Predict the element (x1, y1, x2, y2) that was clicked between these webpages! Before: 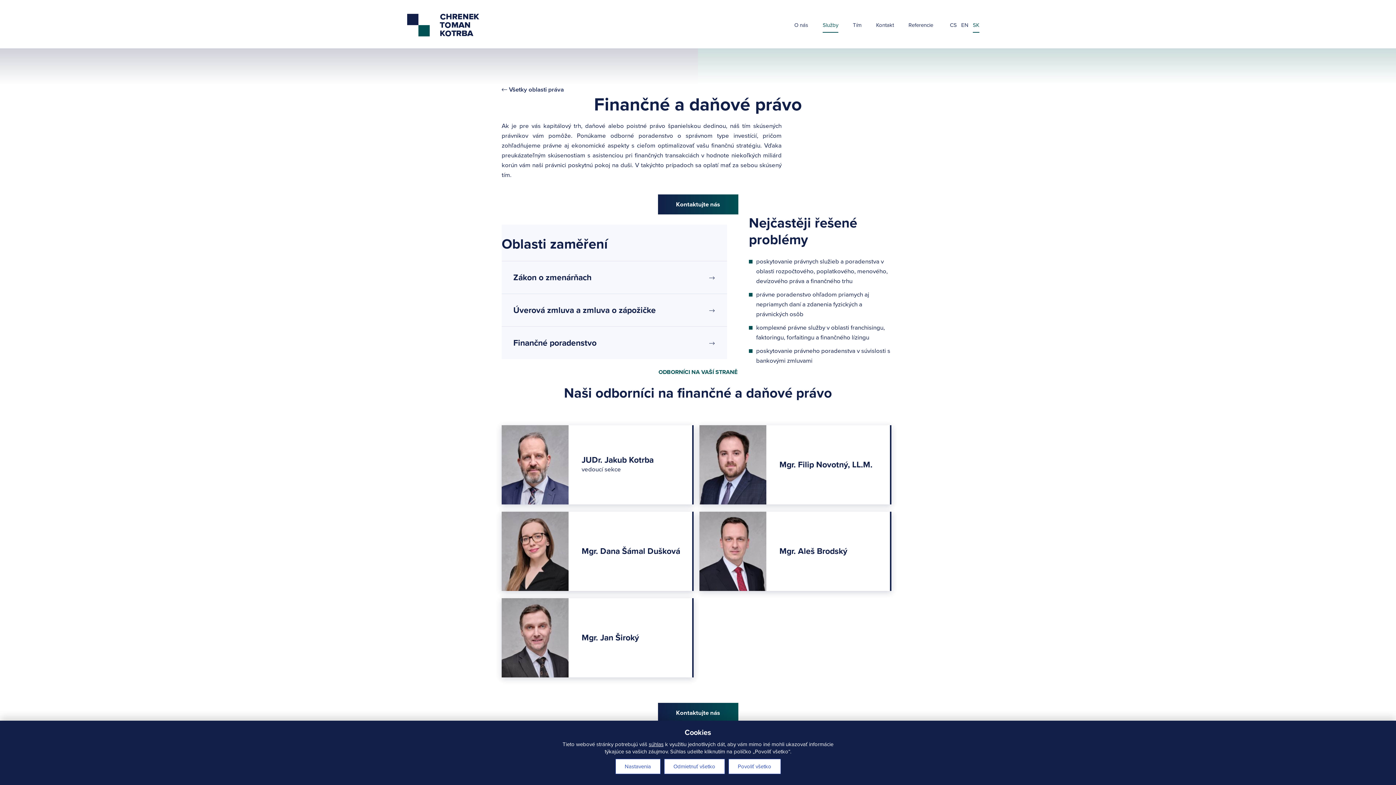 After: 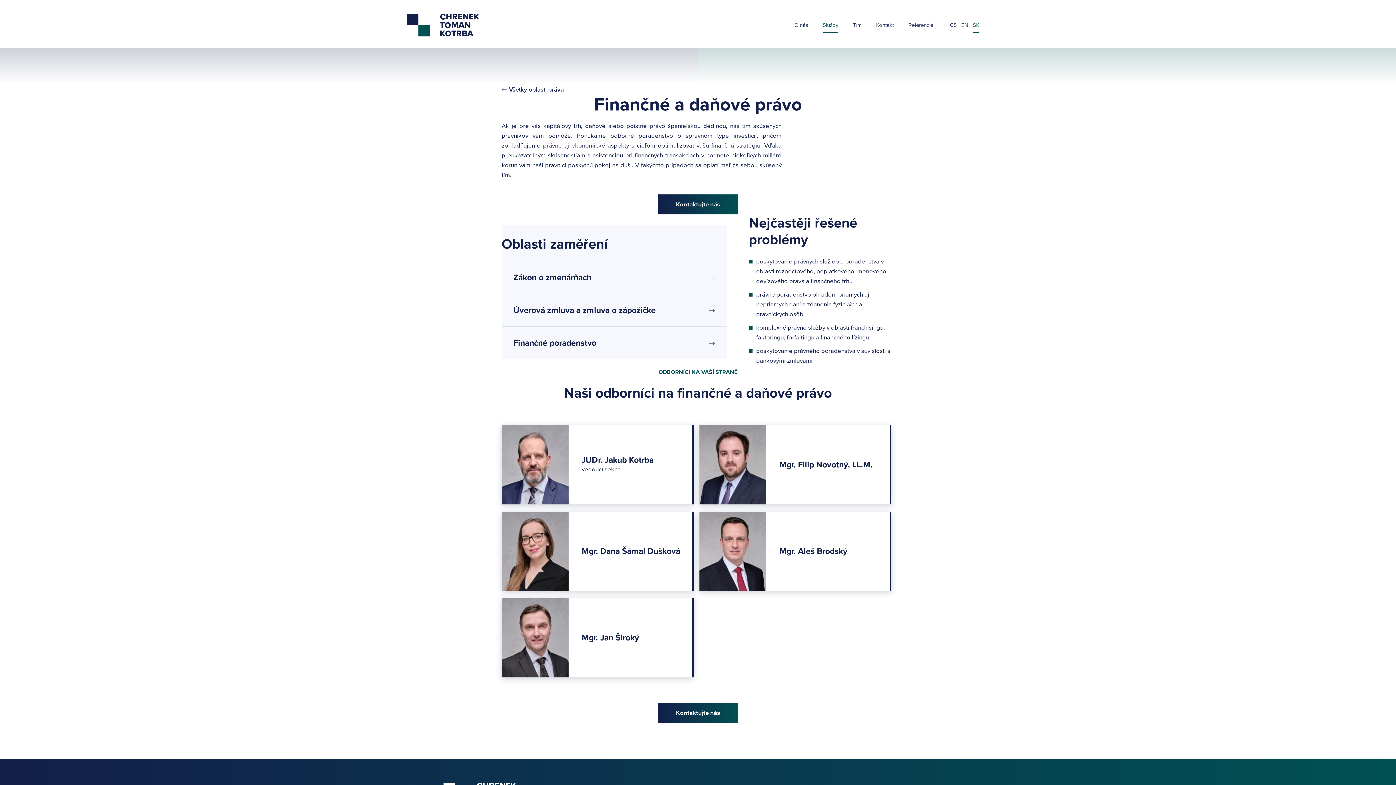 Action: label: Odmietnuť všetko bbox: (664, 759, 724, 774)